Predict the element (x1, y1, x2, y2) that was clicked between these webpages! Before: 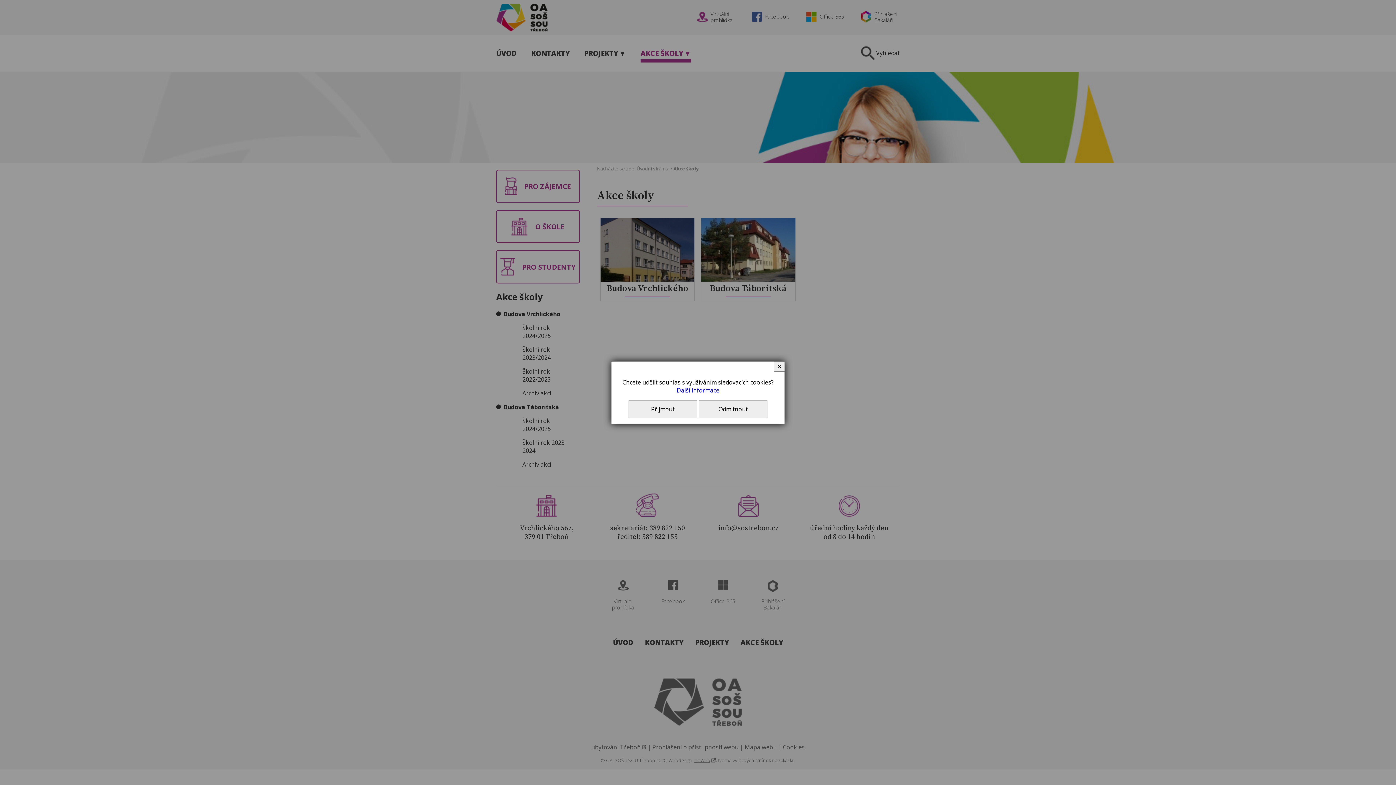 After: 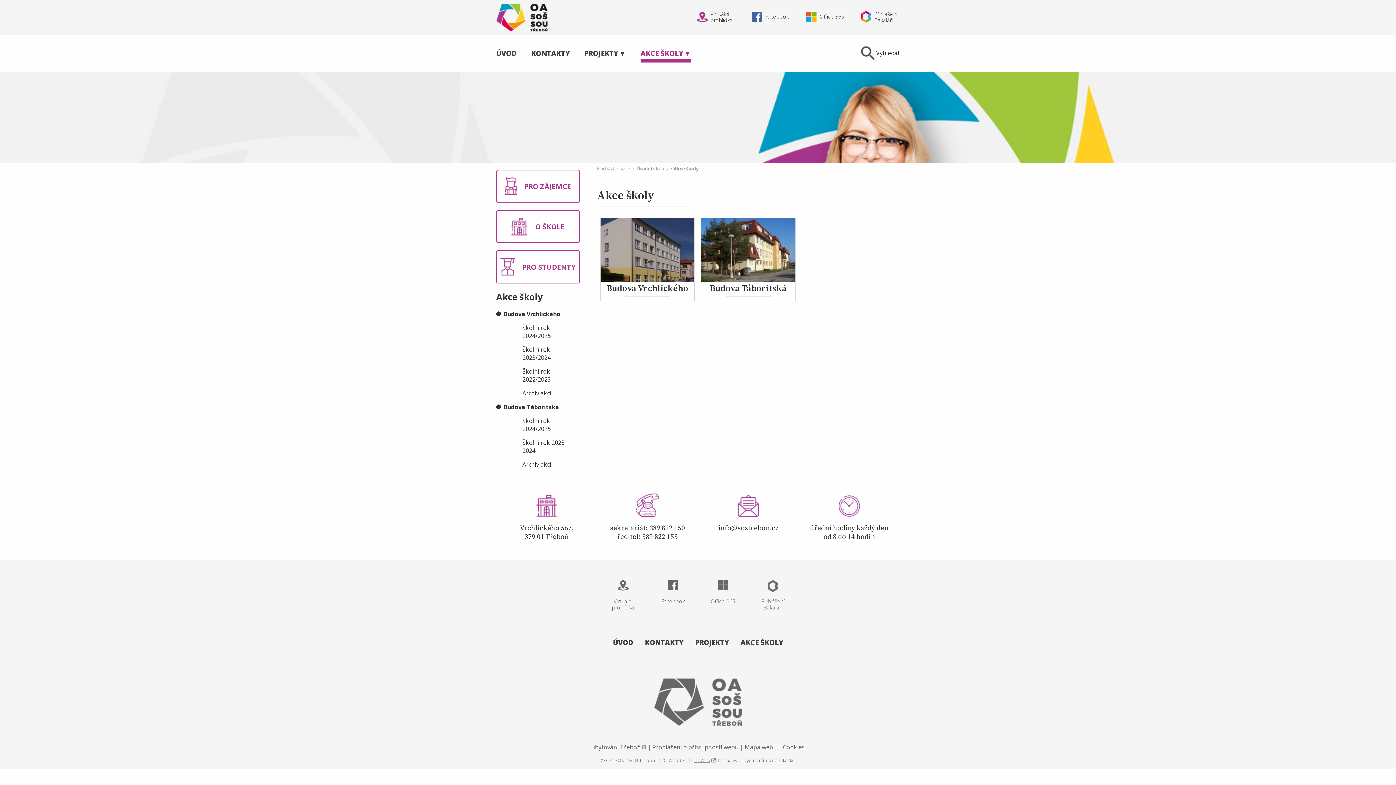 Action: bbox: (628, 400, 697, 418) label: Přijmout